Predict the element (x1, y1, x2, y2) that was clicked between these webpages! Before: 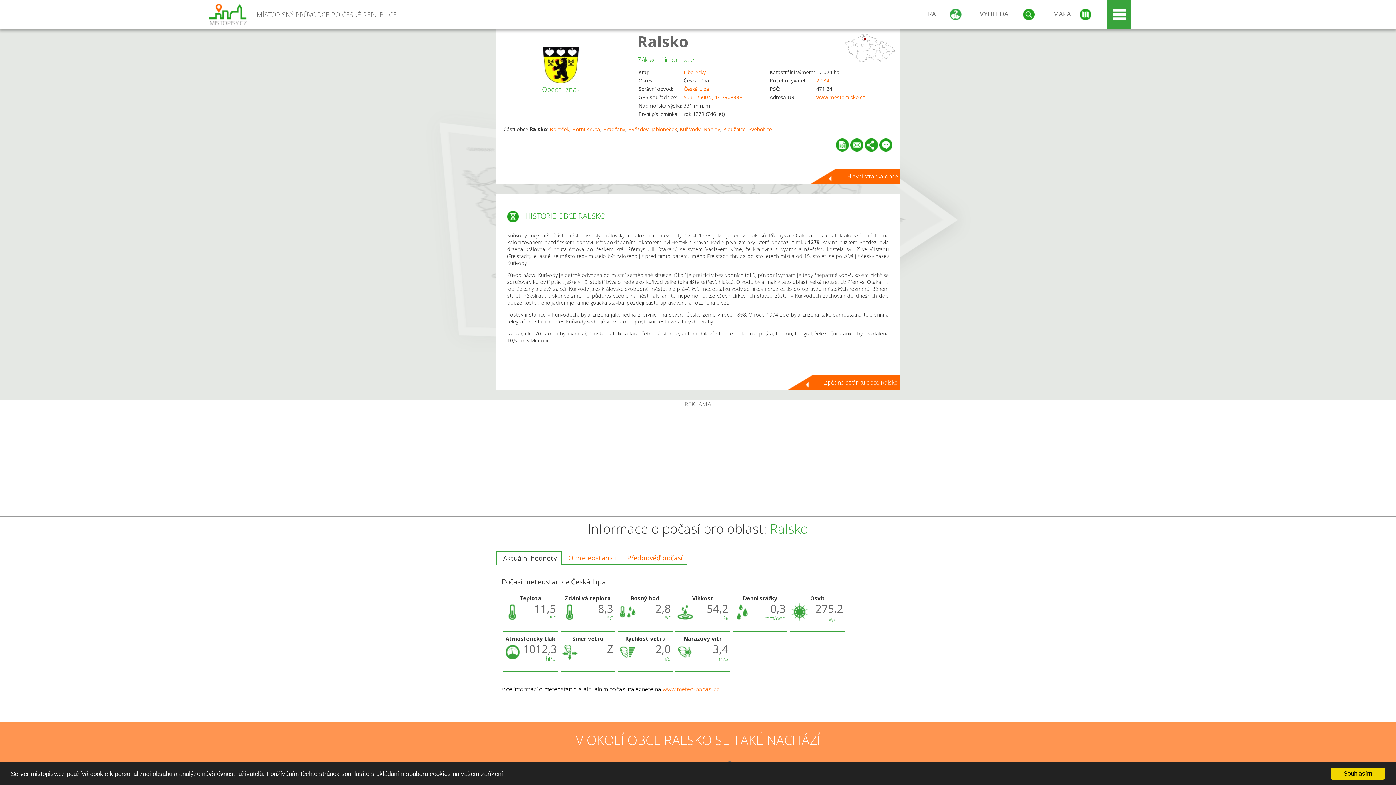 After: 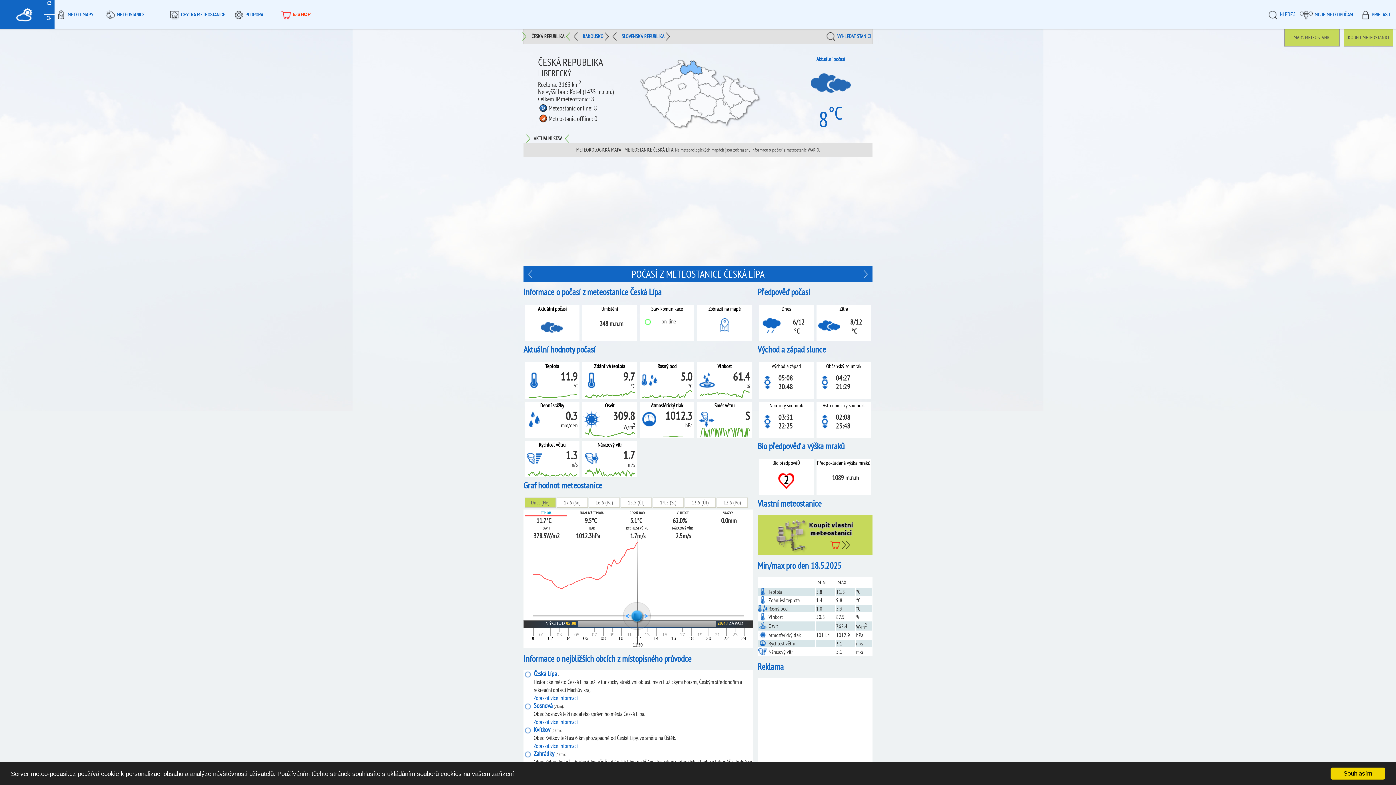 Action: label: www.meteo-pocasi.cz bbox: (662, 685, 719, 693)